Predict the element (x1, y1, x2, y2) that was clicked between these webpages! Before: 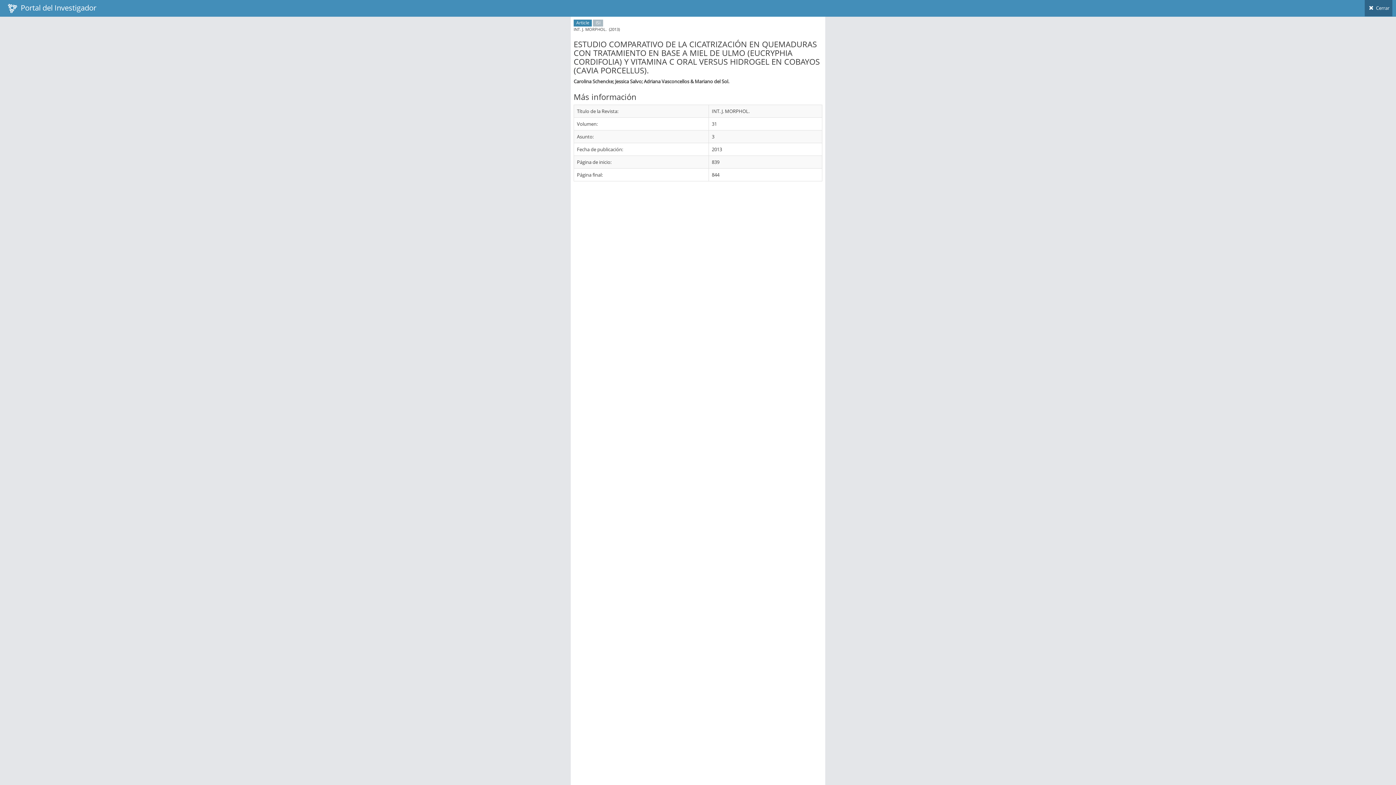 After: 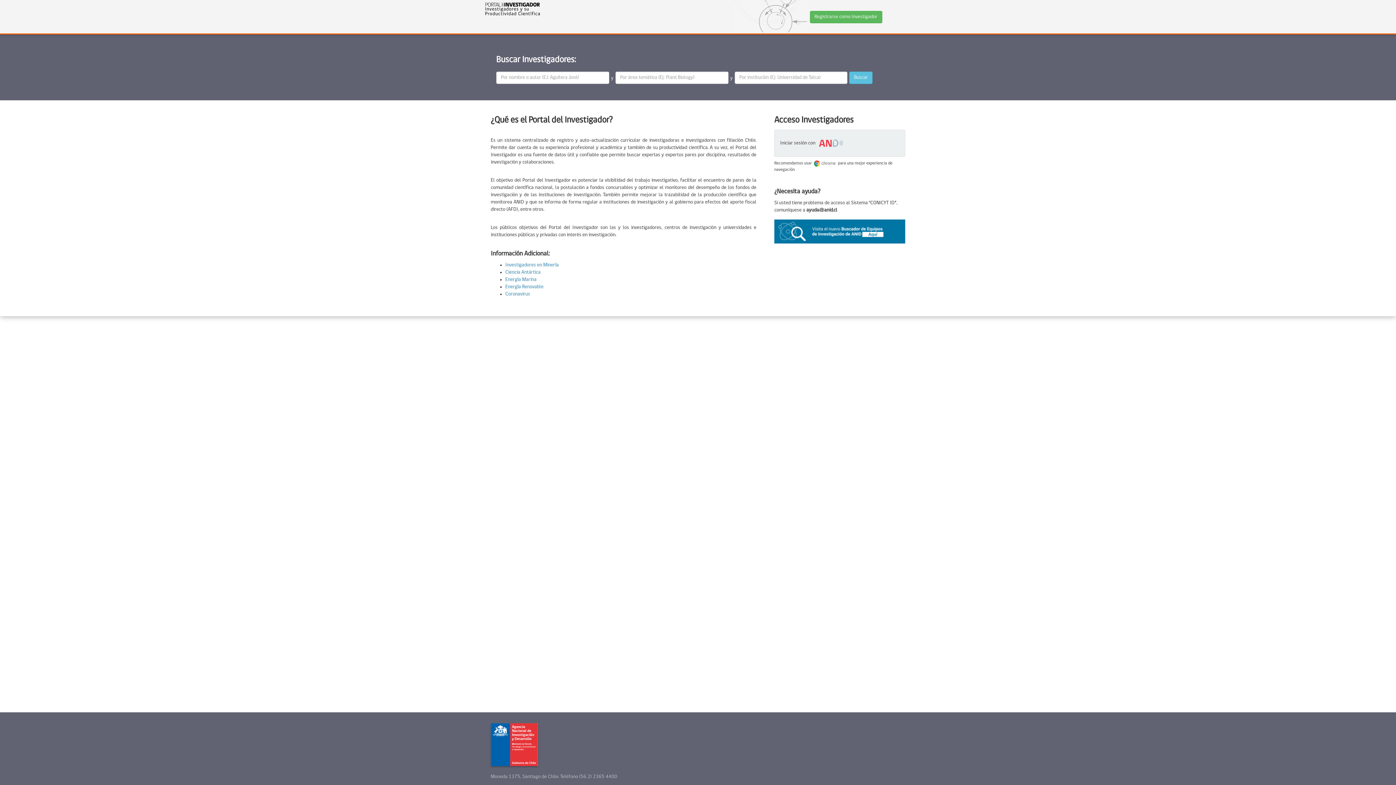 Action: bbox: (3, 0, 100, 16) label:   Portal del Investigador